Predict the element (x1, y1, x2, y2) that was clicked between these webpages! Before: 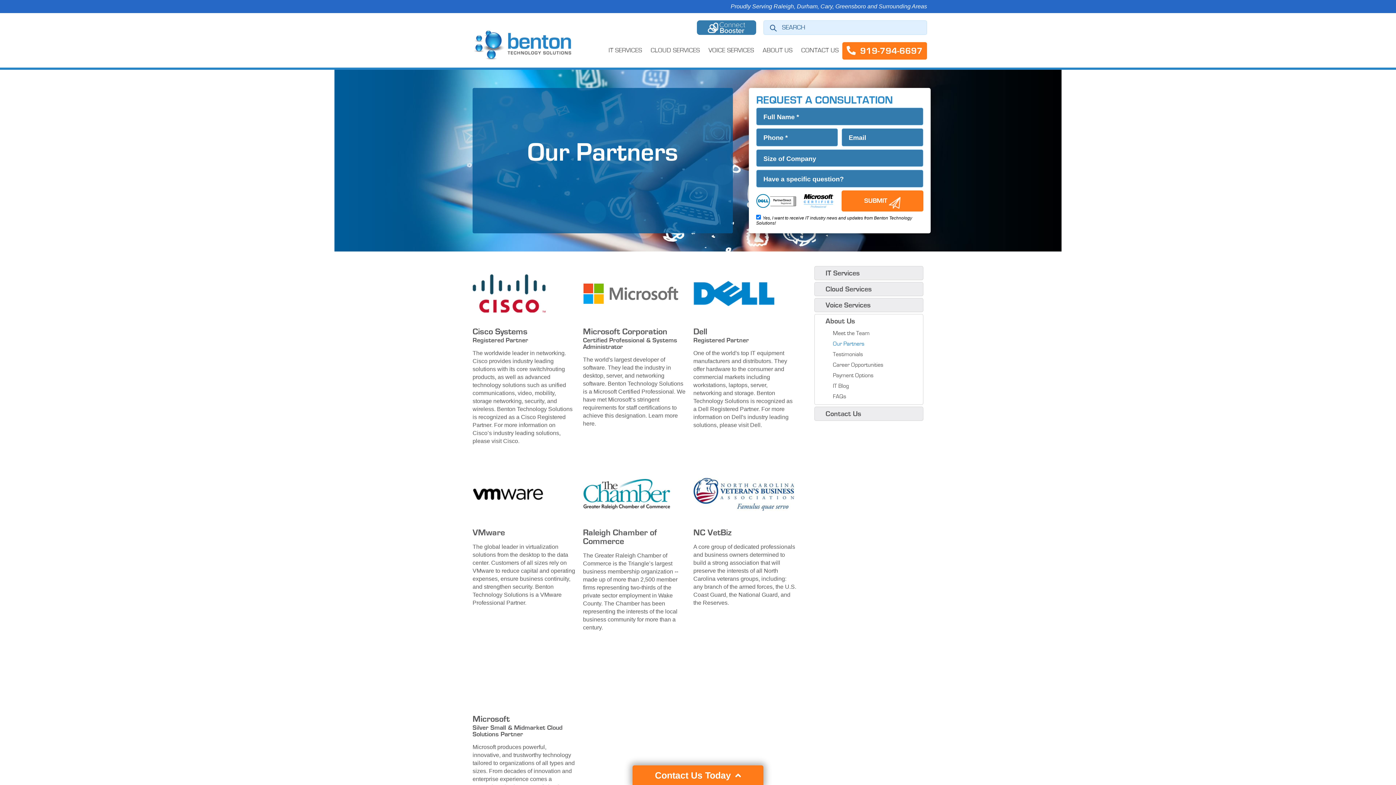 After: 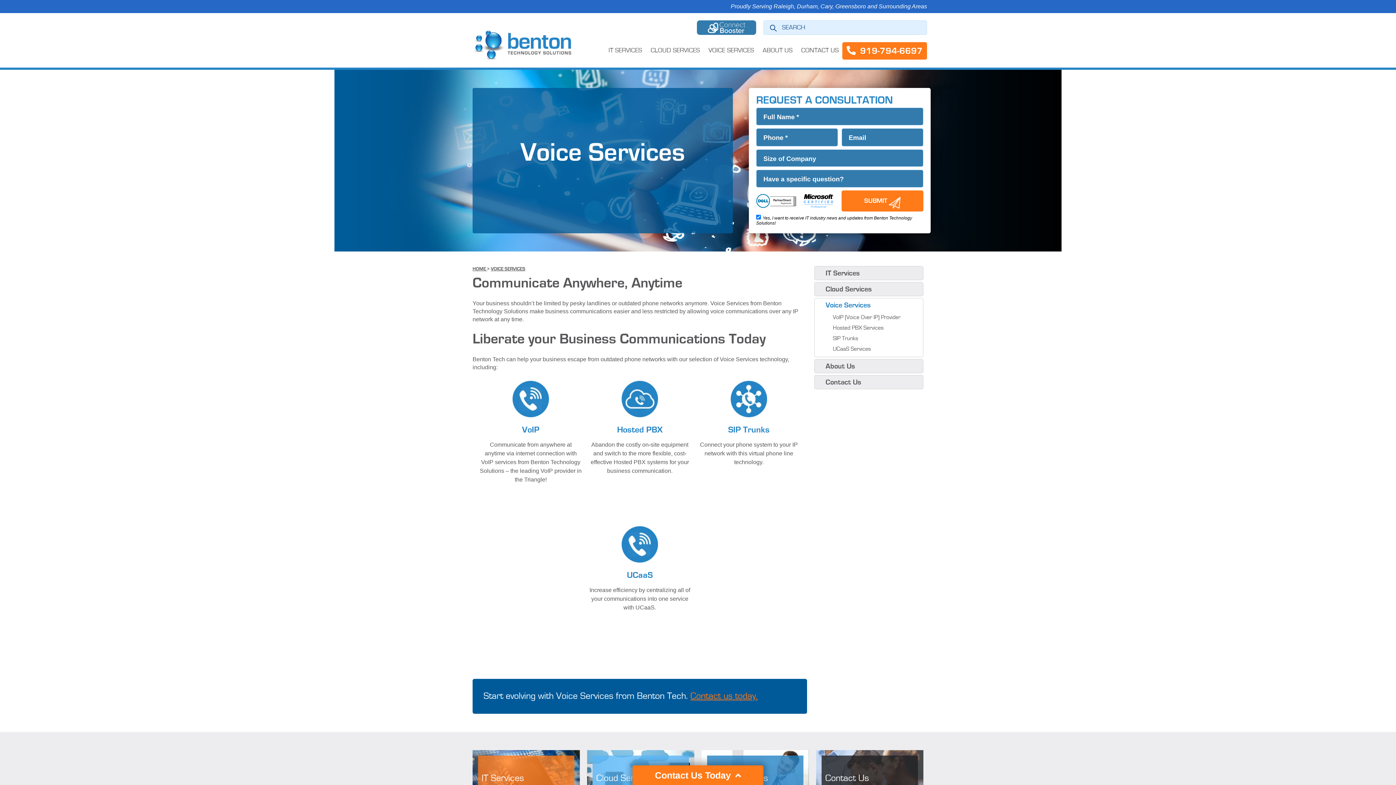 Action: bbox: (814, 298, 923, 312) label: Voice Services